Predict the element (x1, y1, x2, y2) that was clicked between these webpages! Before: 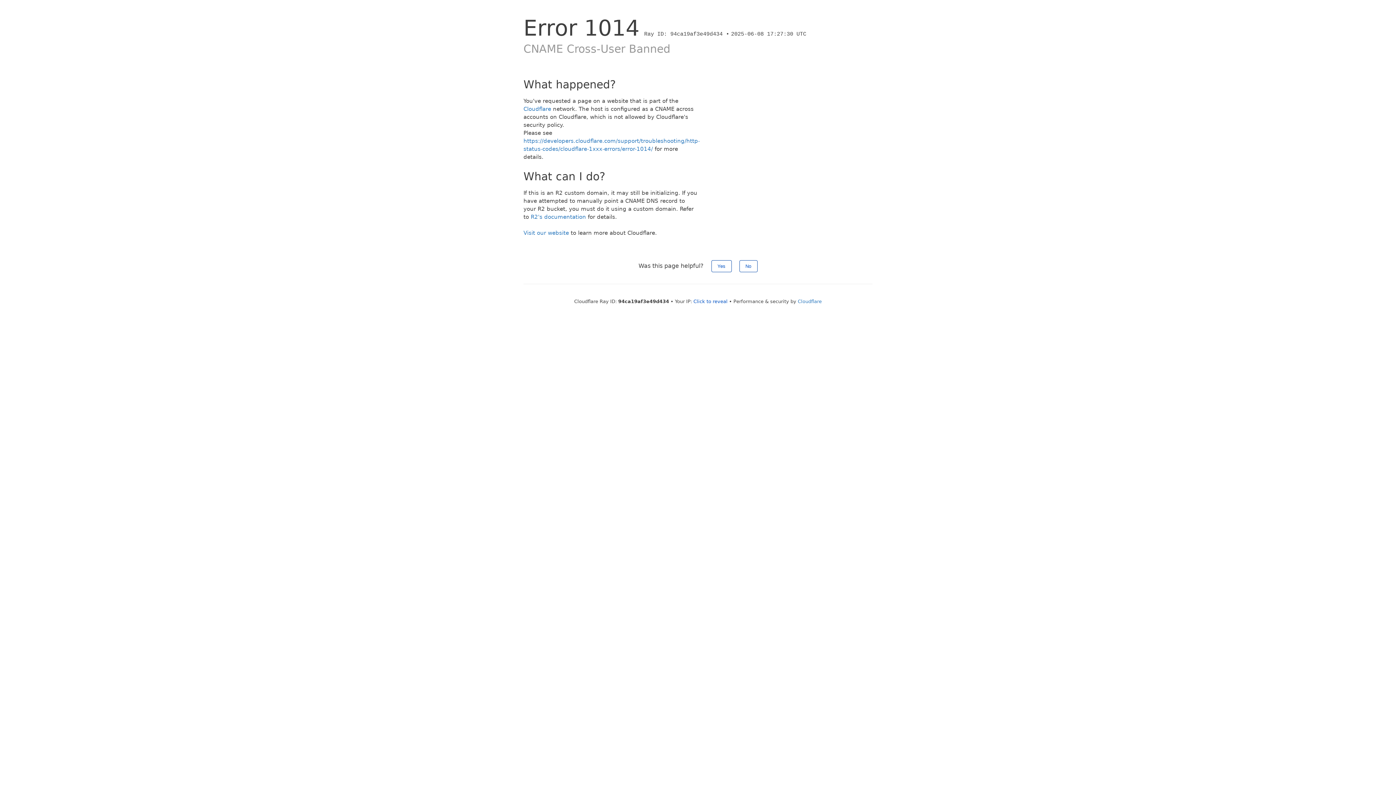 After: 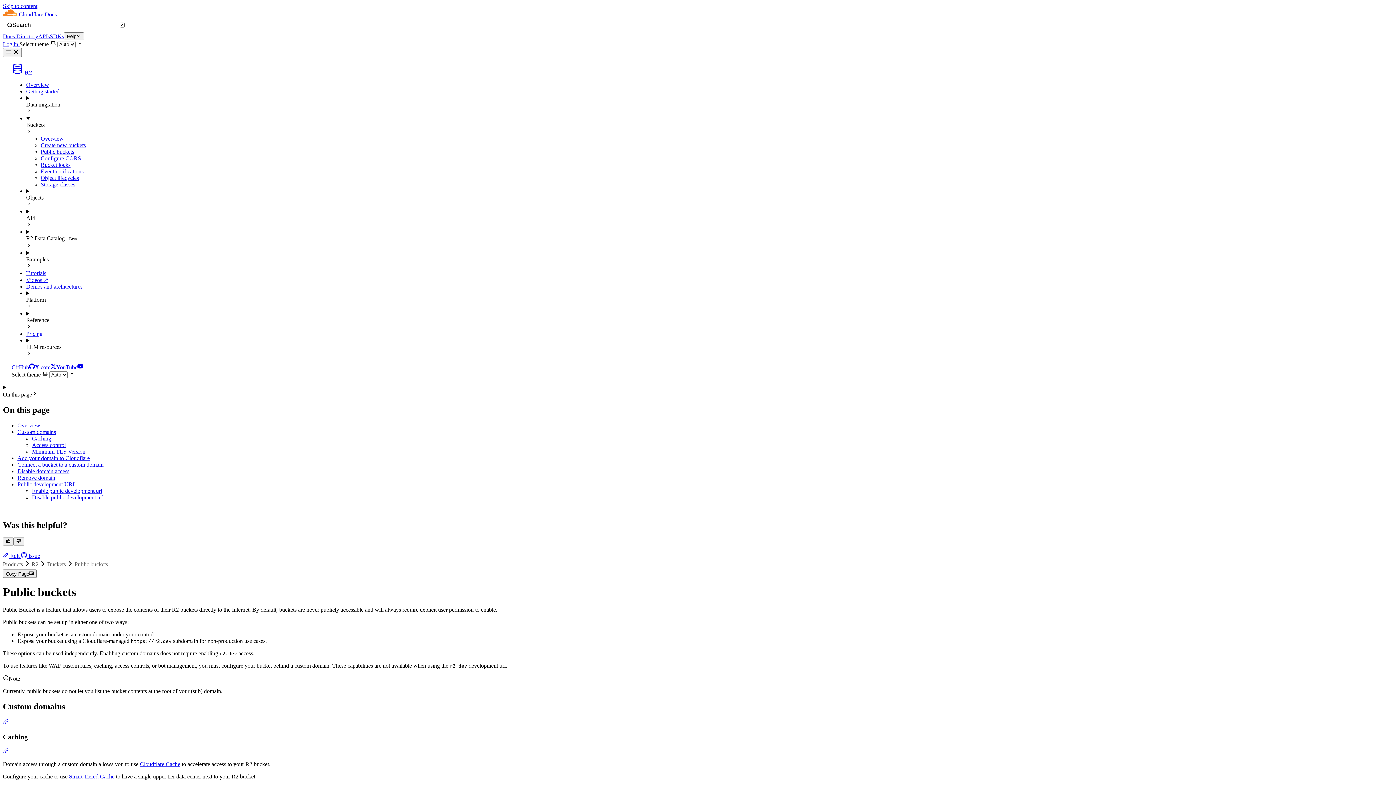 Action: label: R2's documentation bbox: (530, 213, 586, 220)